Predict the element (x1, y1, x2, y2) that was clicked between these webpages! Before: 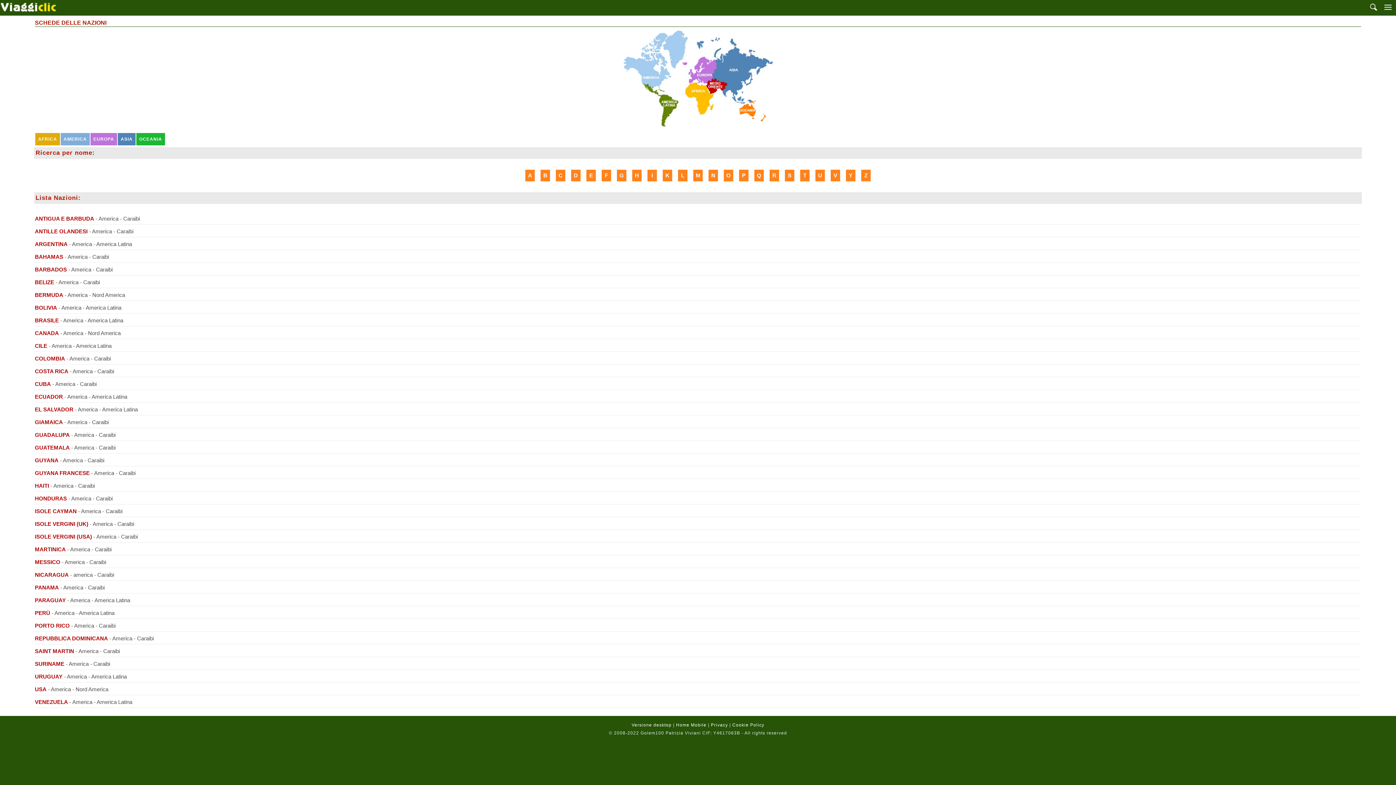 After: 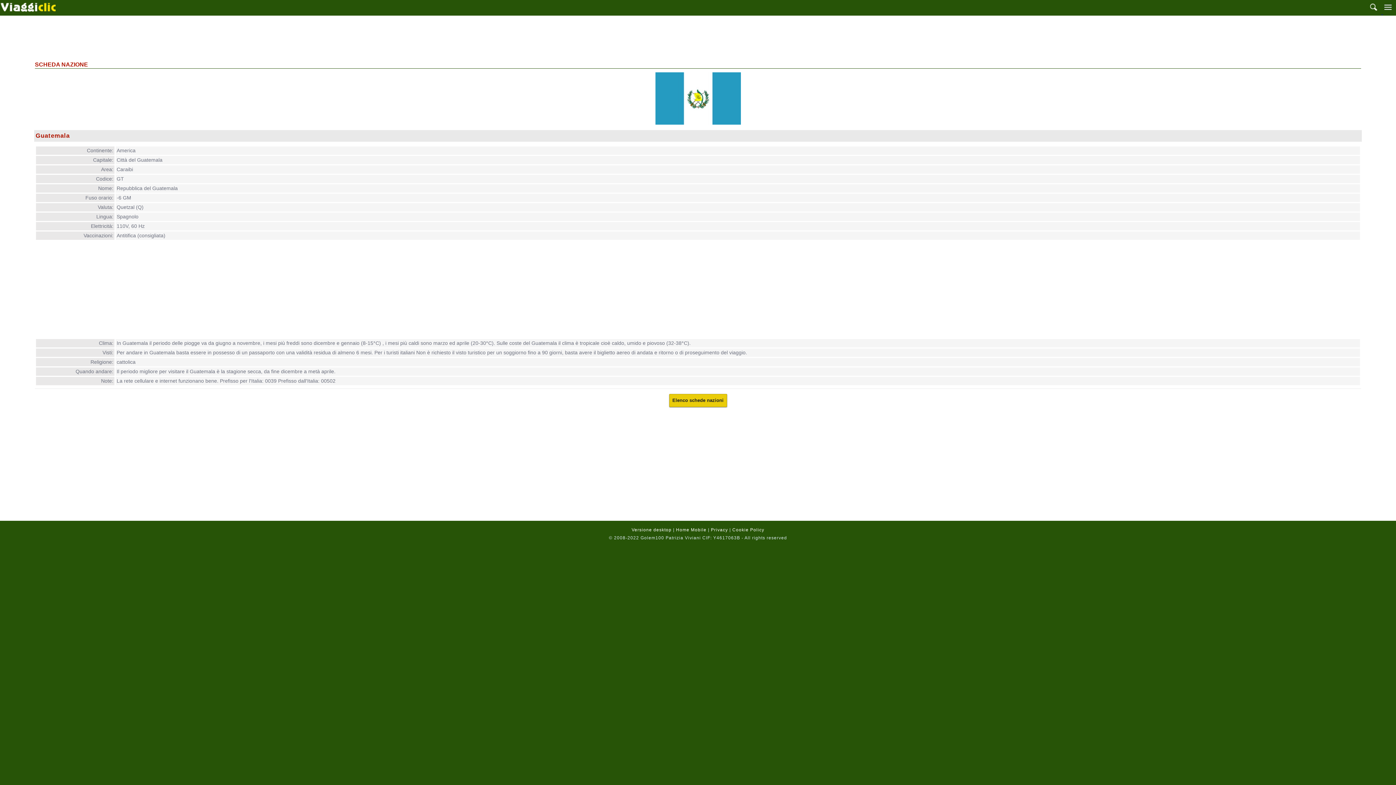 Action: label: GUATEMALA bbox: (34, 444, 69, 450)